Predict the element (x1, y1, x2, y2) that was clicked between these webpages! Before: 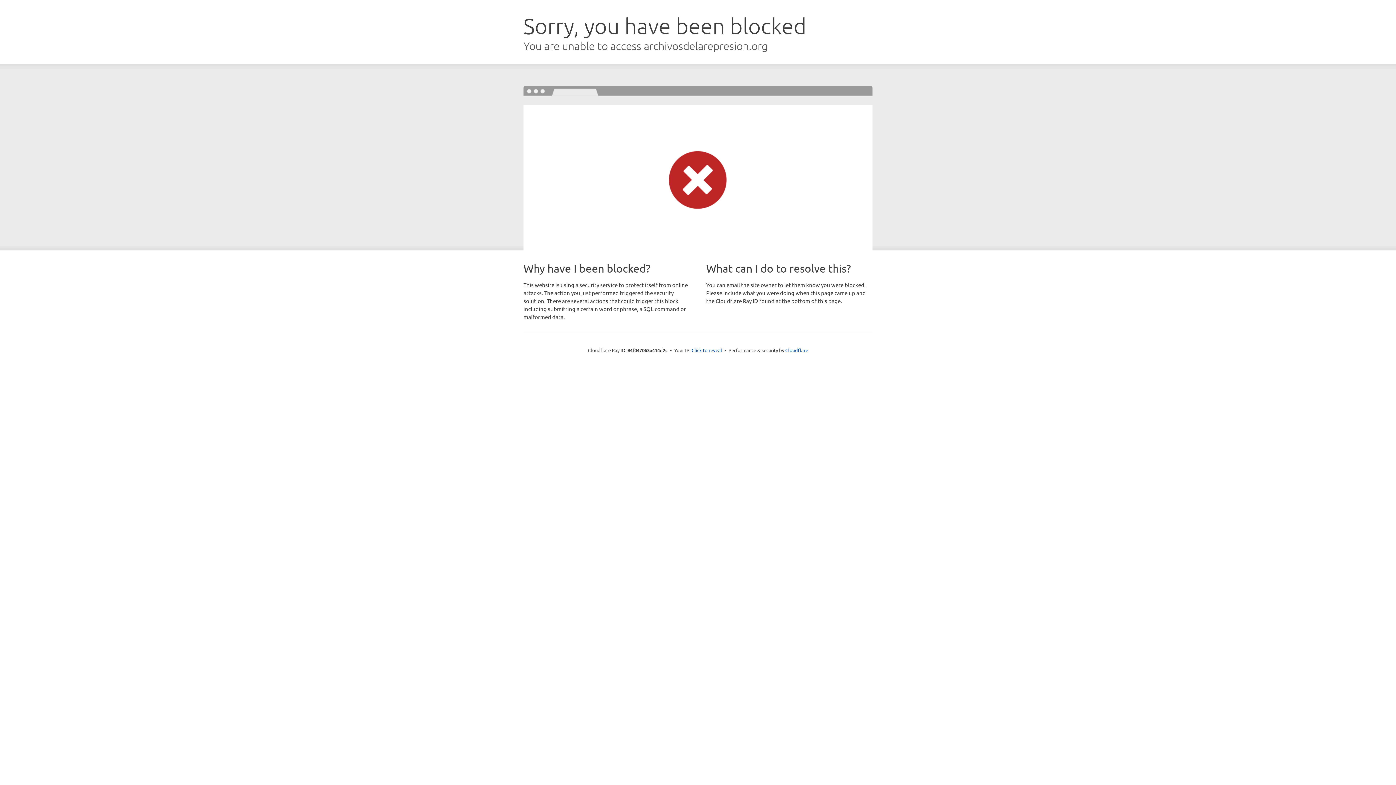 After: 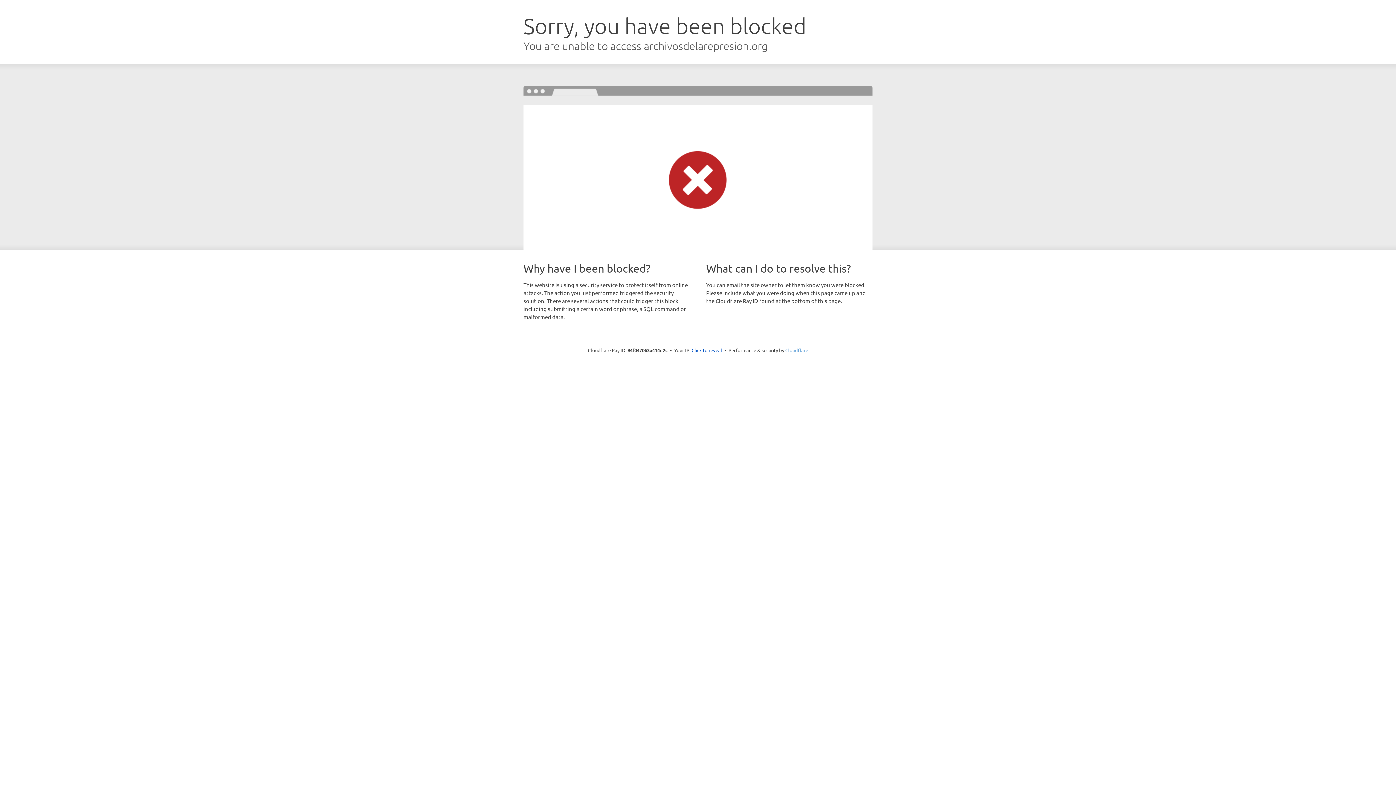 Action: bbox: (785, 347, 808, 353) label: Cloudflare